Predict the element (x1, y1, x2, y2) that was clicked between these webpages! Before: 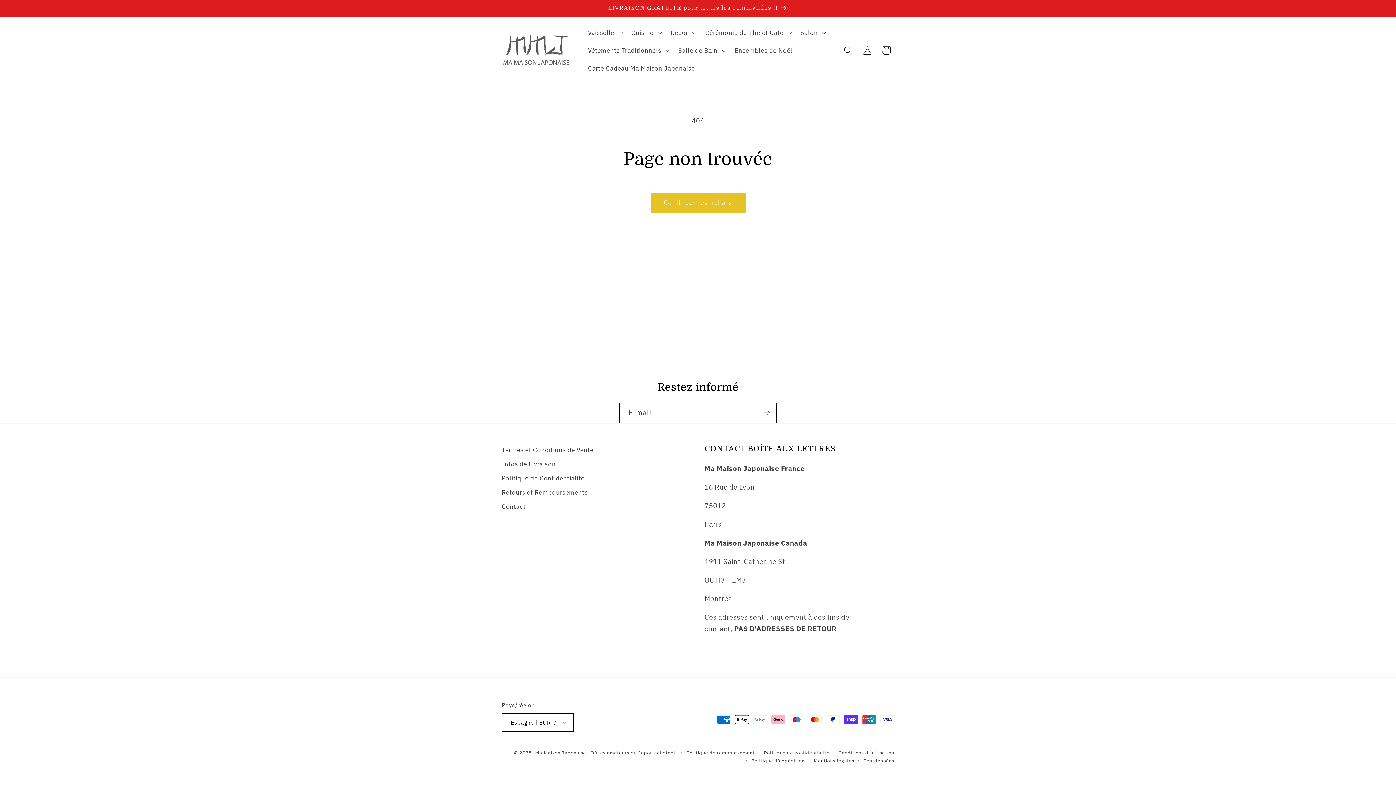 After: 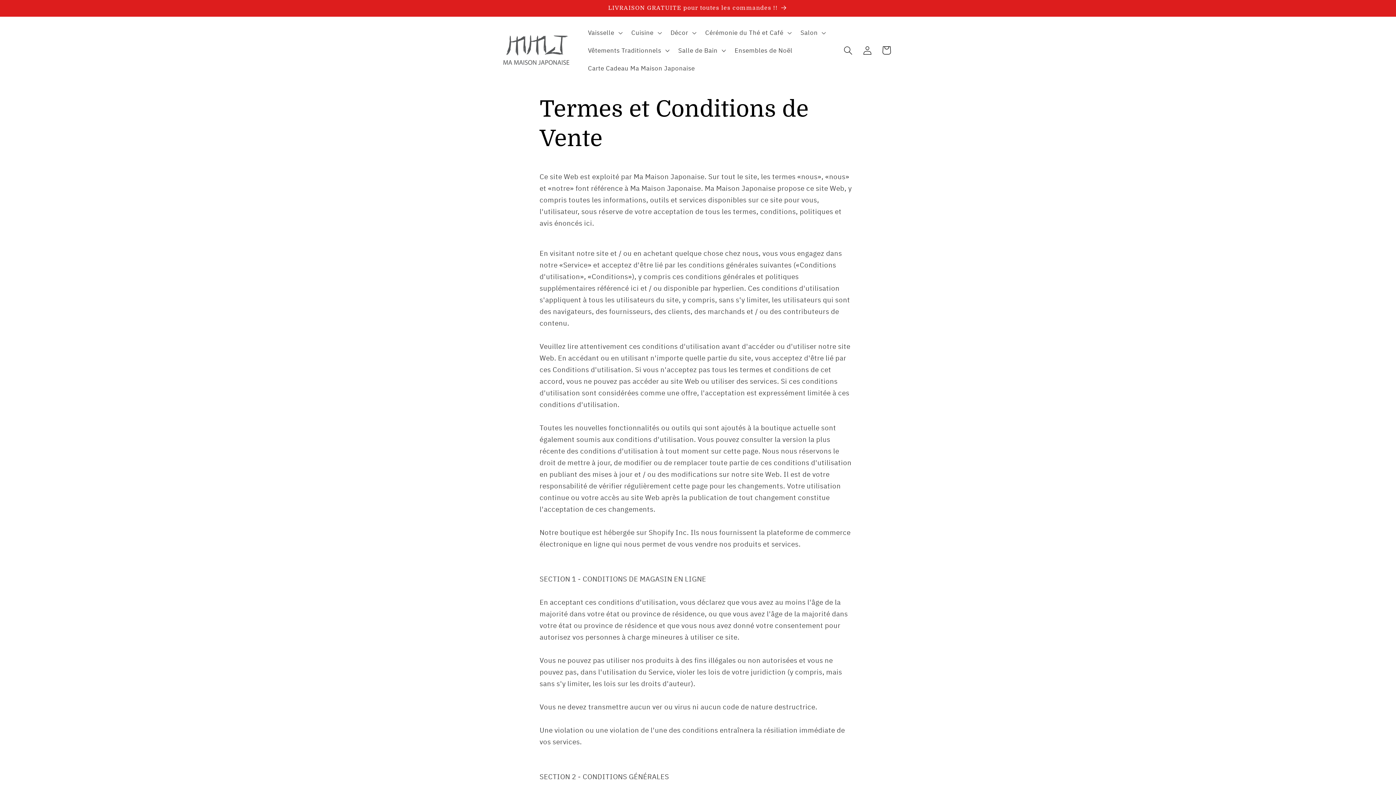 Action: bbox: (501, 445, 593, 457) label: Termes et Conditions de Vente